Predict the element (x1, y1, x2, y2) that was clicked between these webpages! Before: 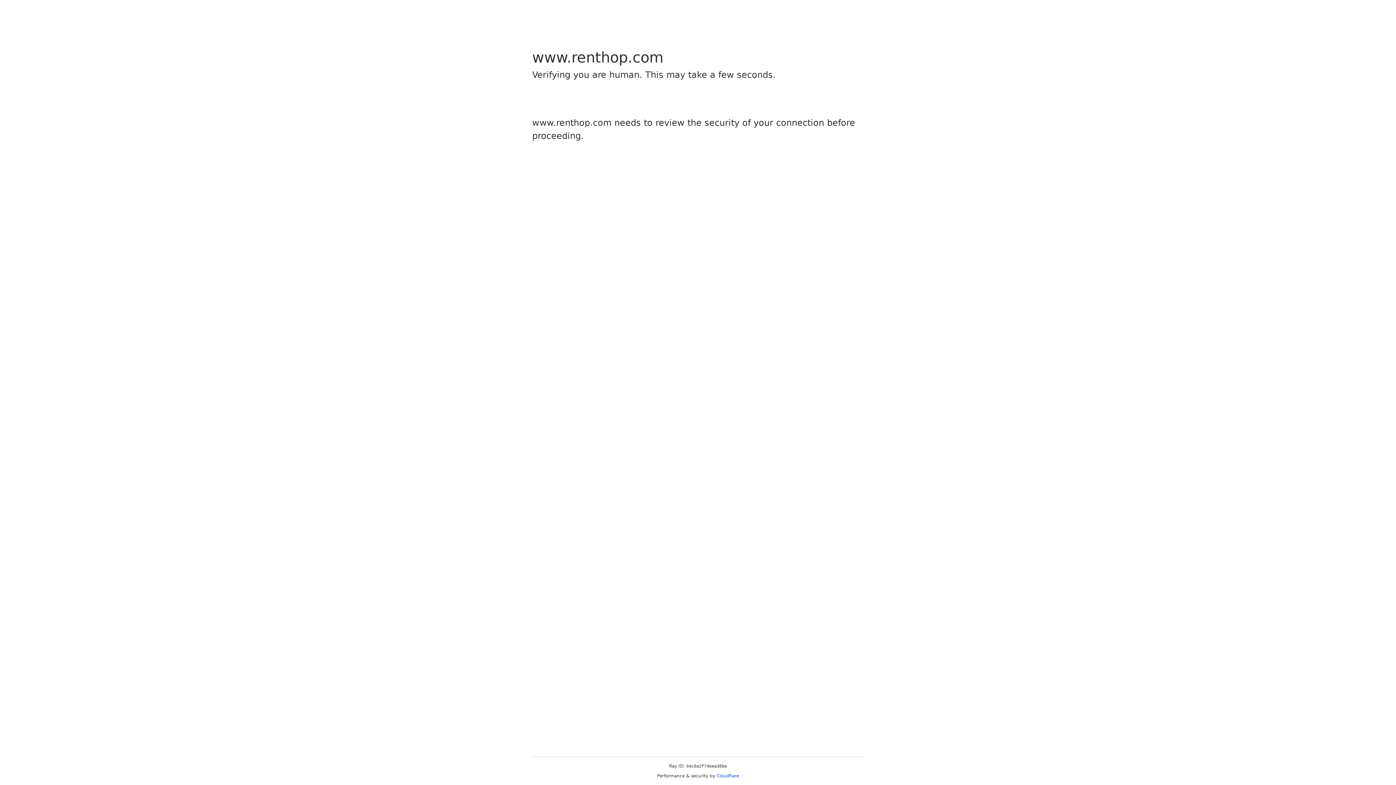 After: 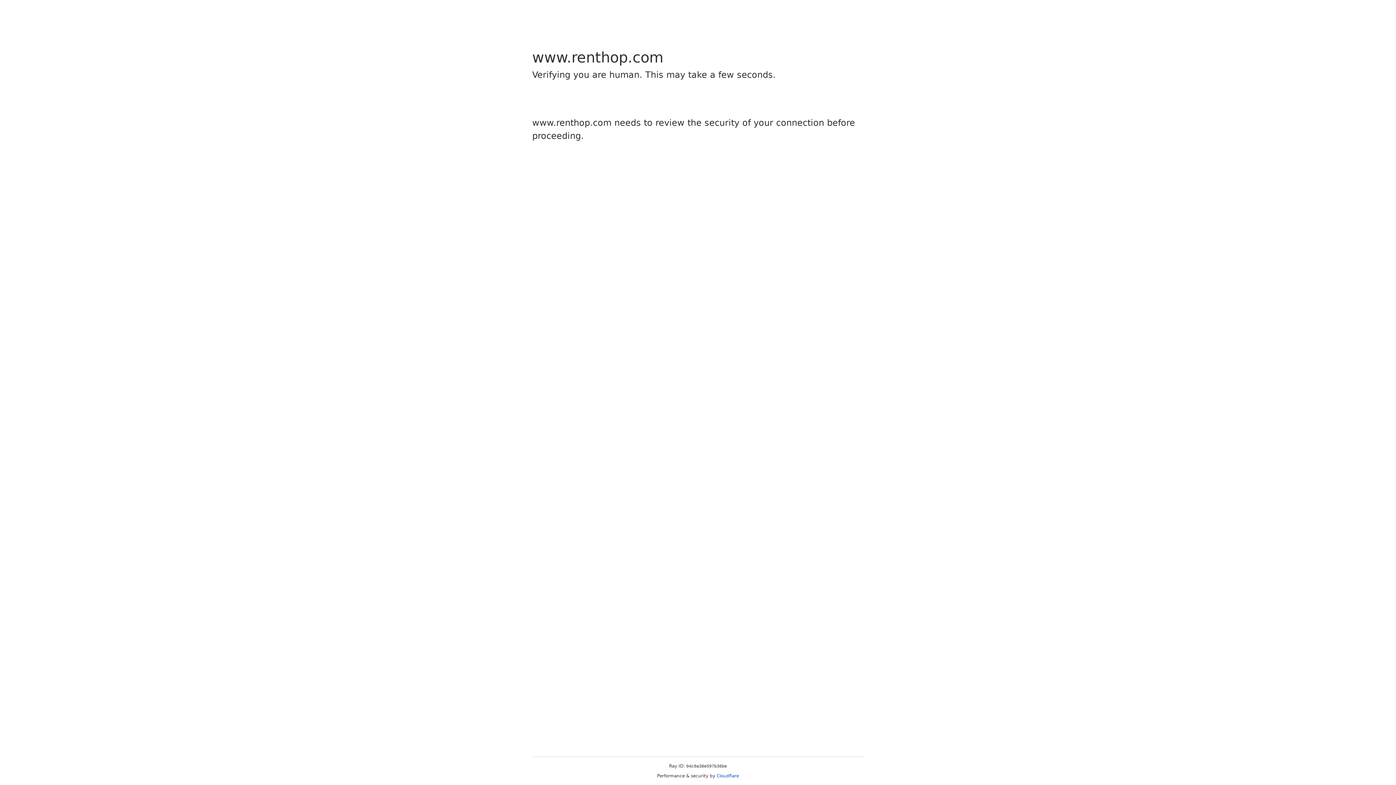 Action: bbox: (716, 773, 739, 778) label: Cloudflare